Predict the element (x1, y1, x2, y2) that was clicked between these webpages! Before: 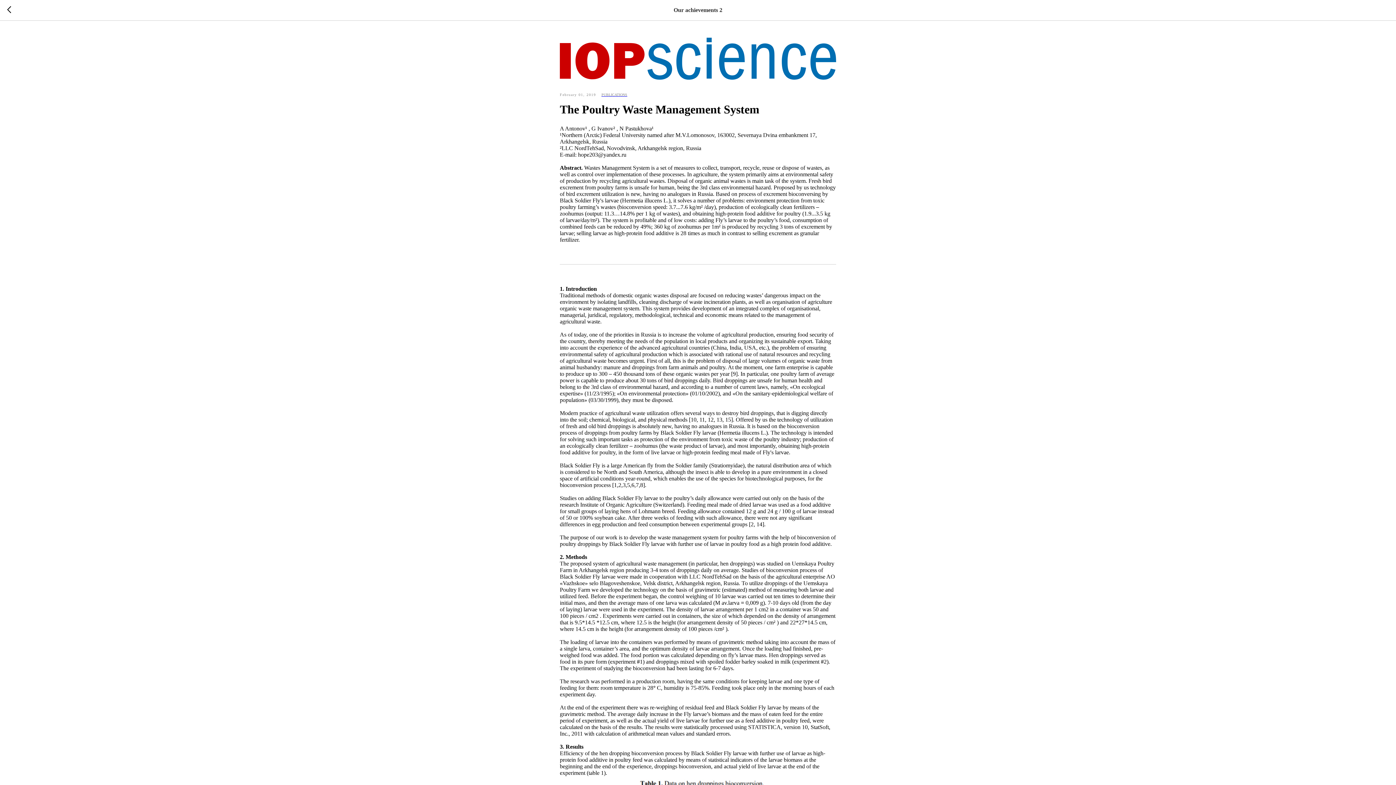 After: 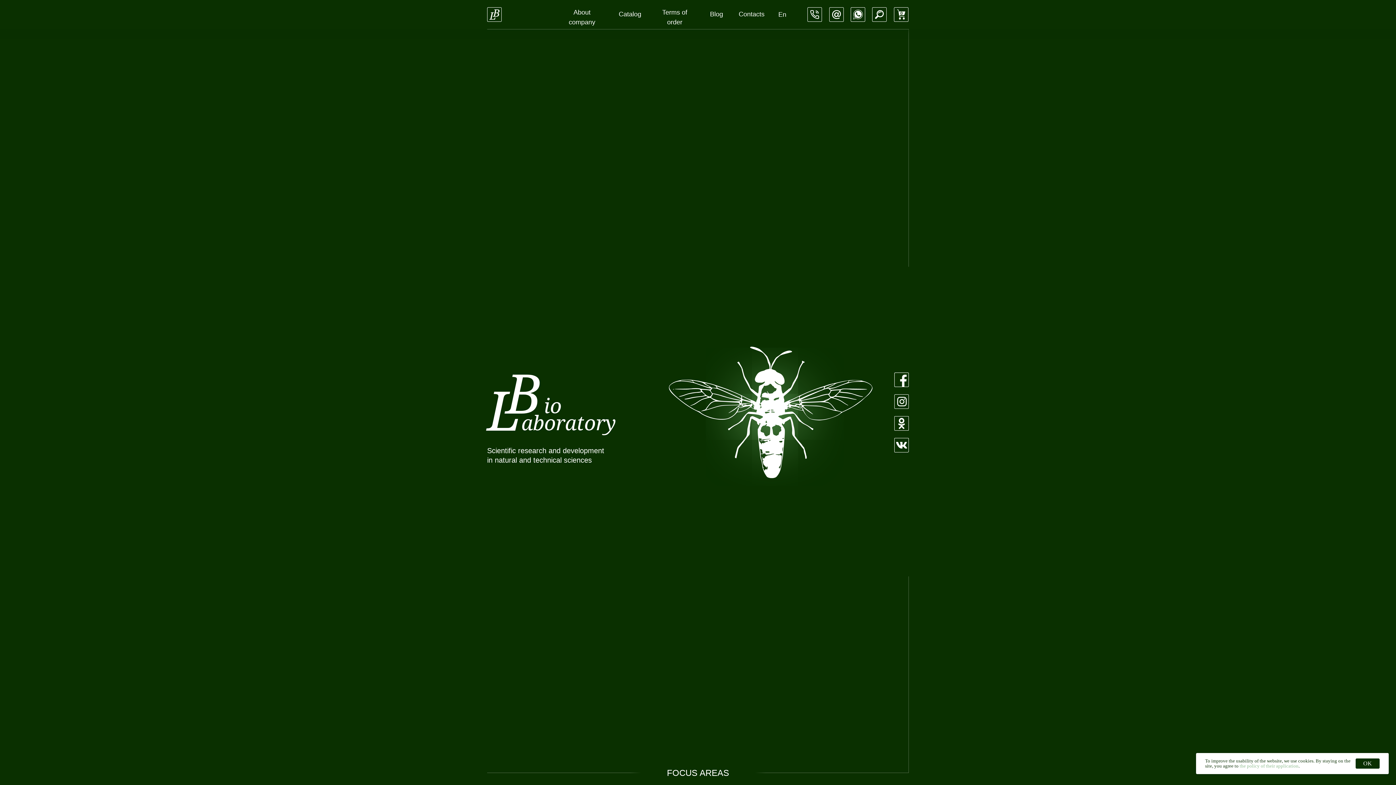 Action: bbox: (7, 6, 15, 14)